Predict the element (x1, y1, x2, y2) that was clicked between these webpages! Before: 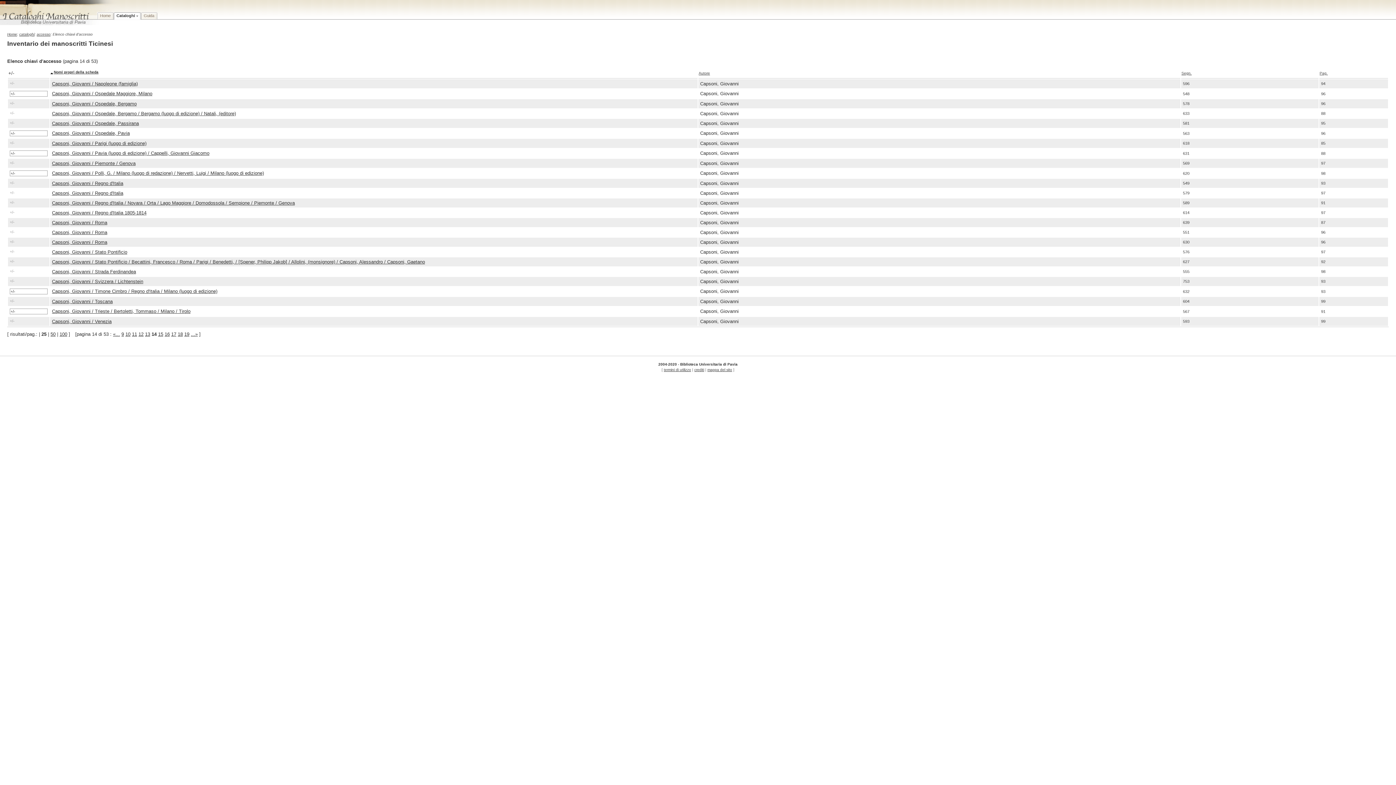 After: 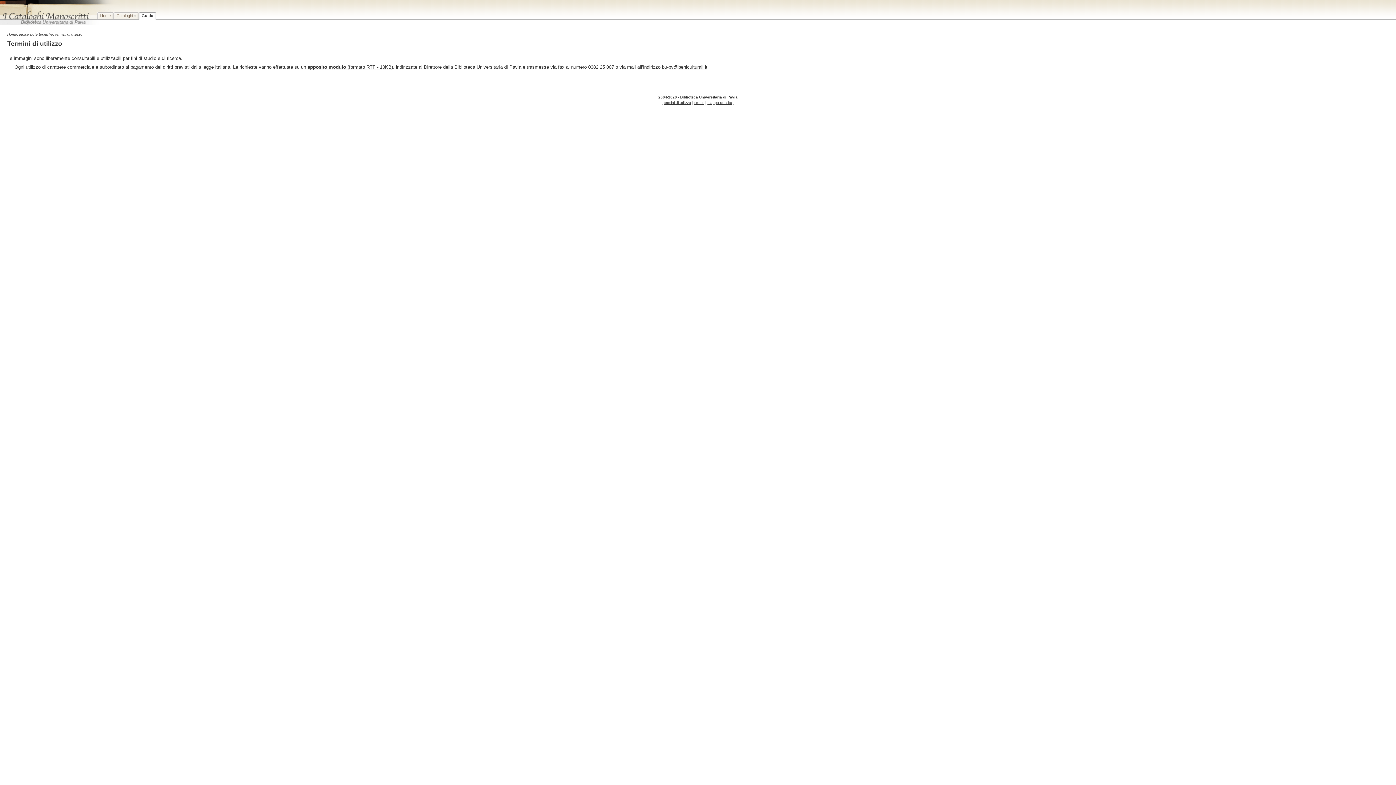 Action: bbox: (664, 368, 691, 372) label: termini di utilizzo